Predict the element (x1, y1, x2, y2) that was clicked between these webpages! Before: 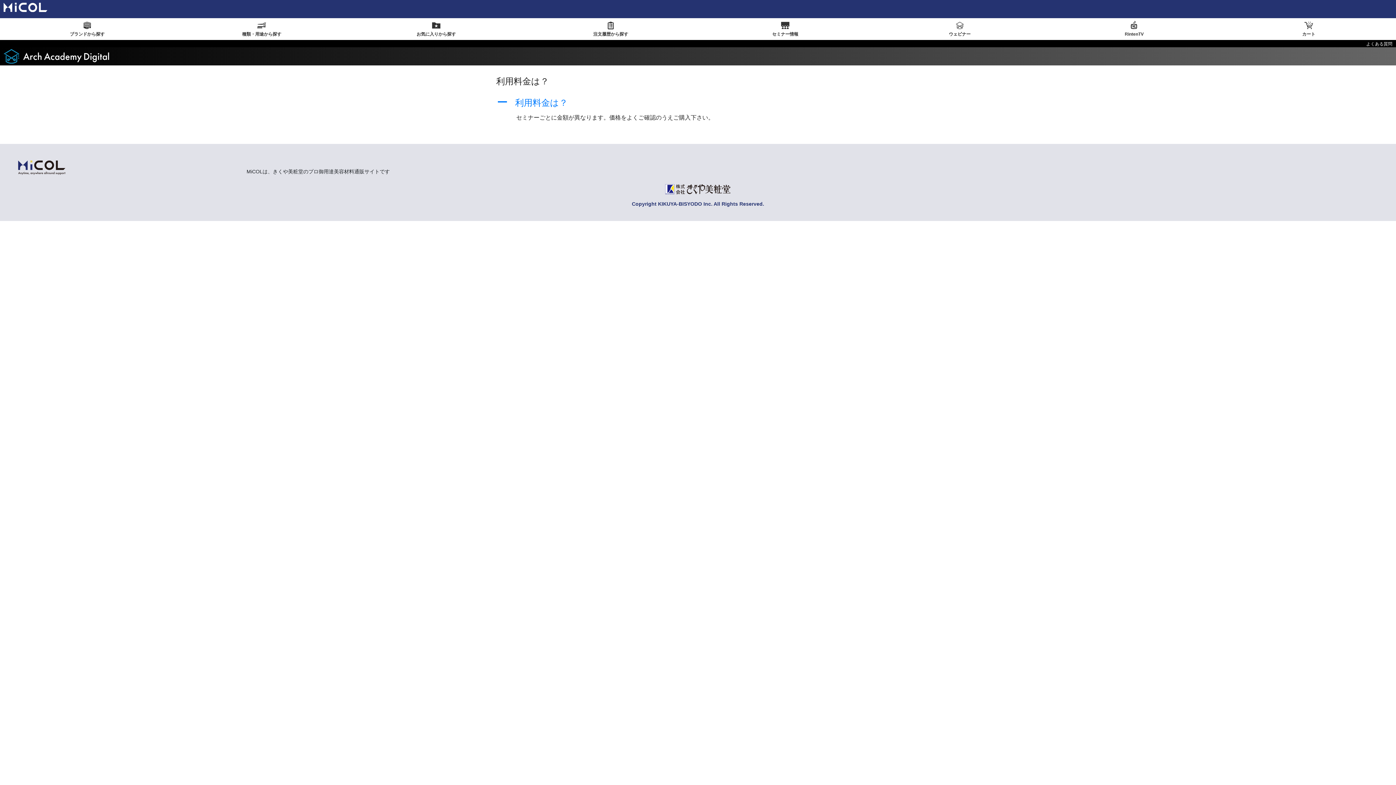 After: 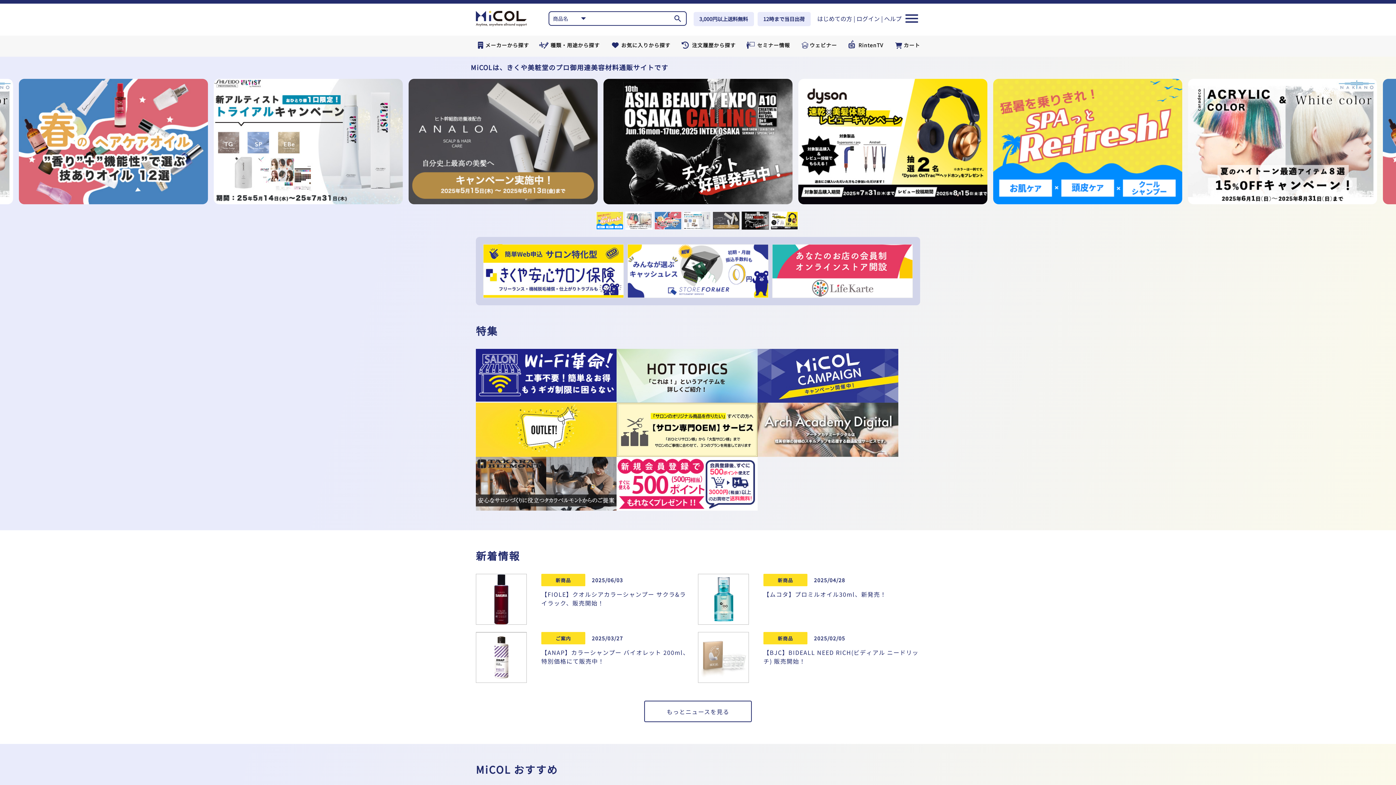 Action: bbox: (0, 2, 47, 8)